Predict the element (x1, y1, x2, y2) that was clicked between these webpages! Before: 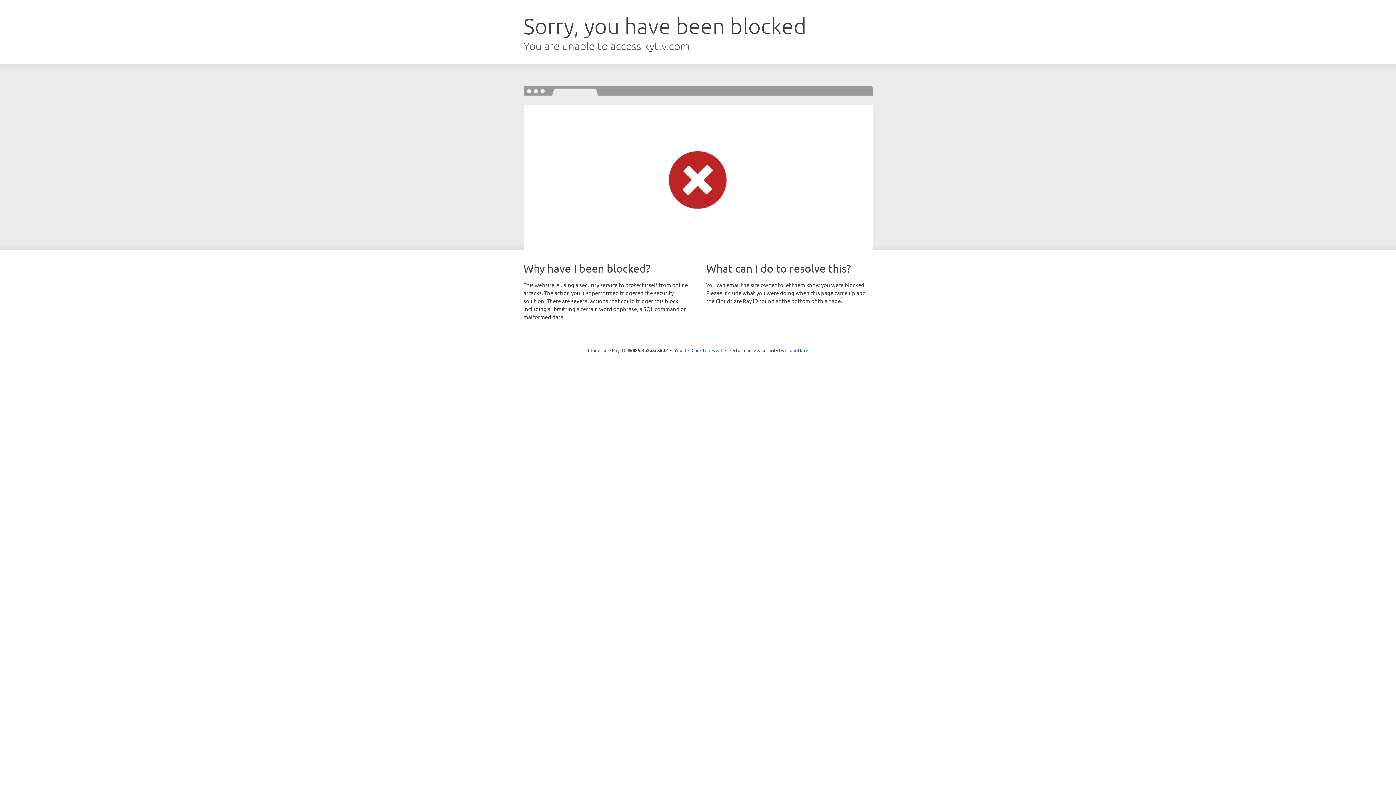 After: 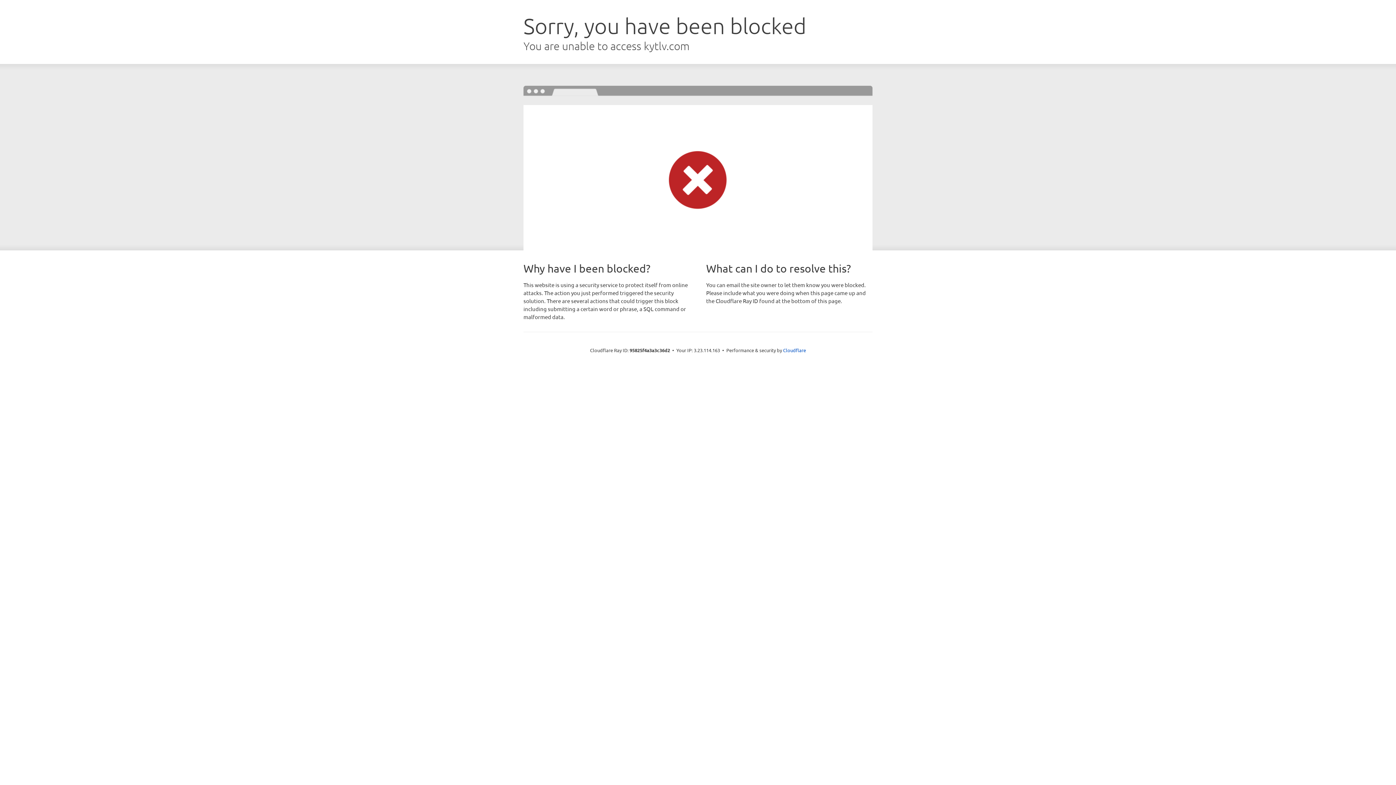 Action: label: Click to reveal bbox: (691, 346, 722, 353)